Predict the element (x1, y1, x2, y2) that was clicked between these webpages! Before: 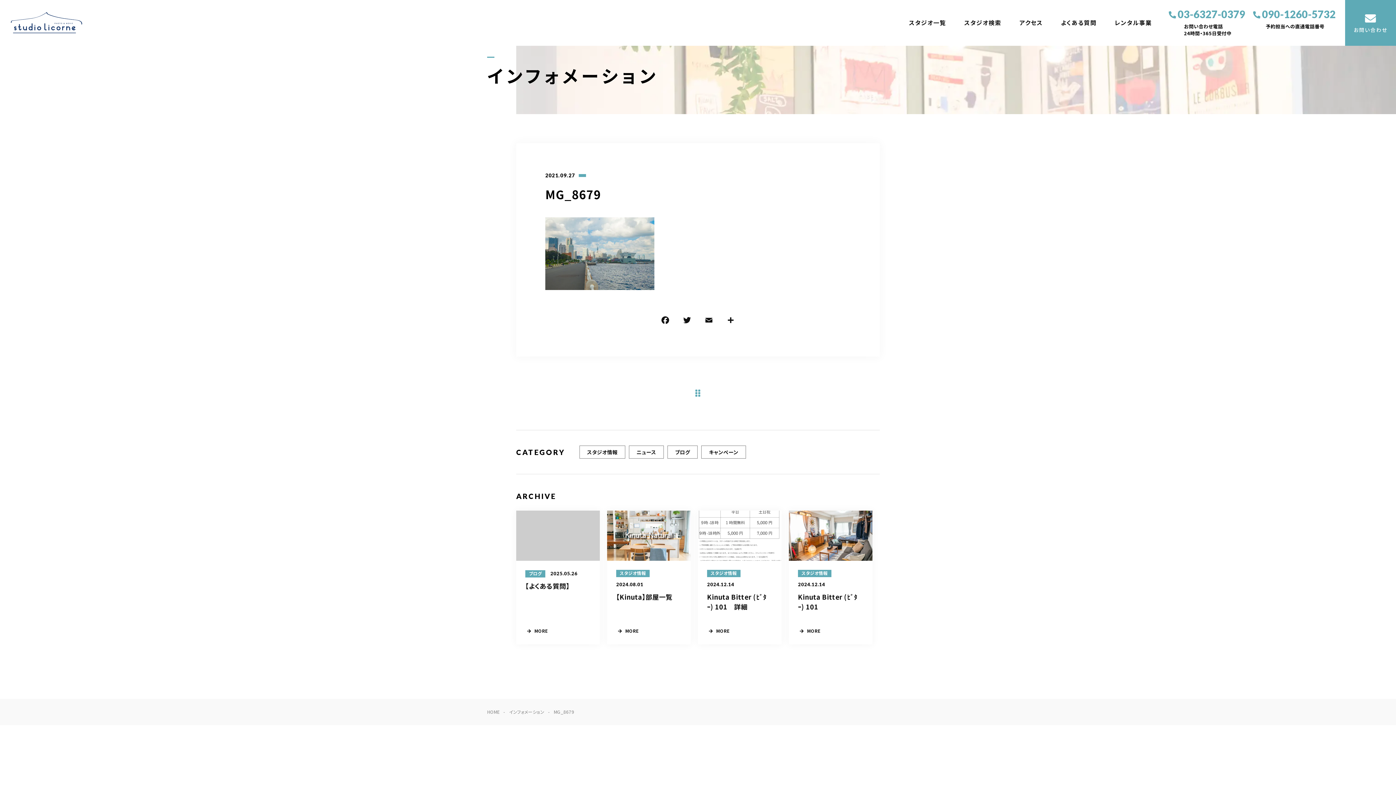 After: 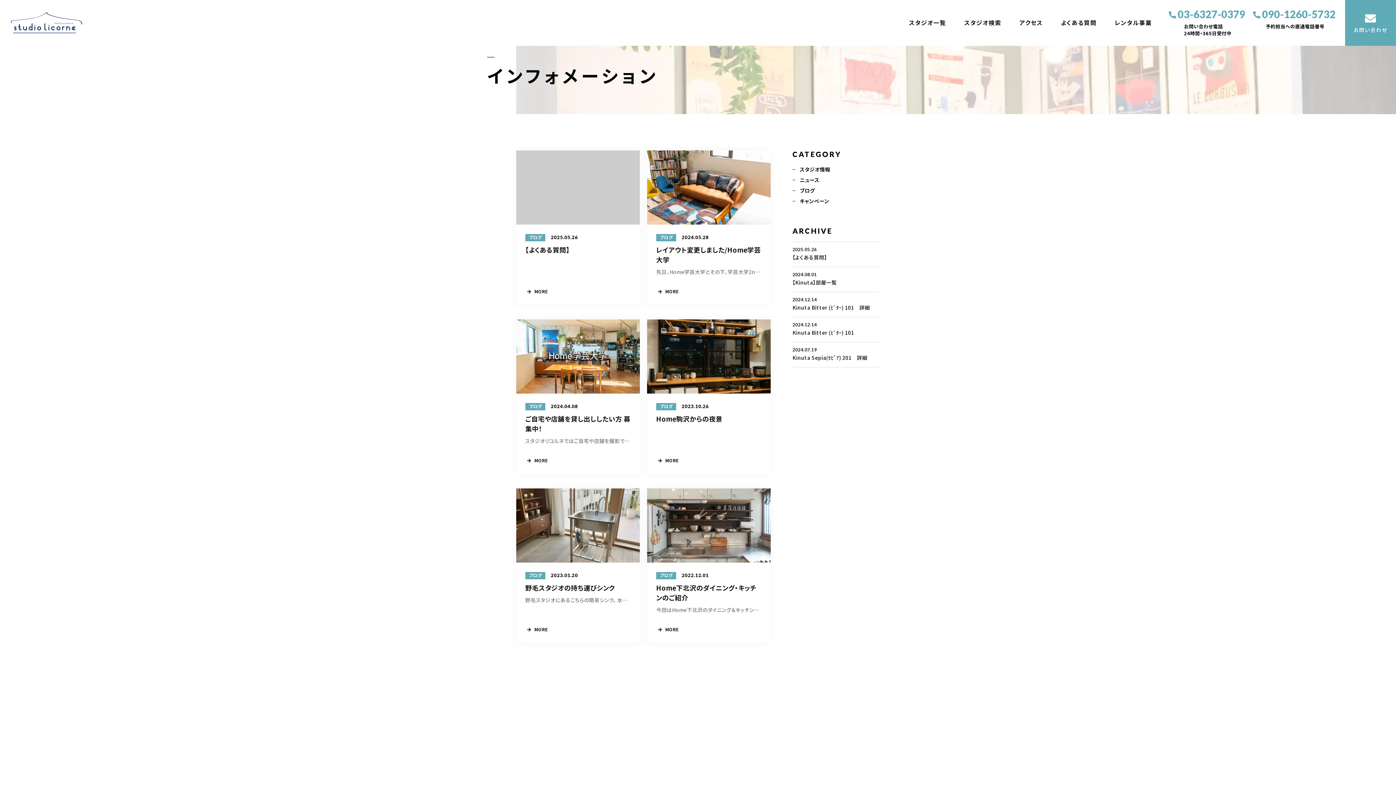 Action: bbox: (667, 445, 697, 459) label: ブログ